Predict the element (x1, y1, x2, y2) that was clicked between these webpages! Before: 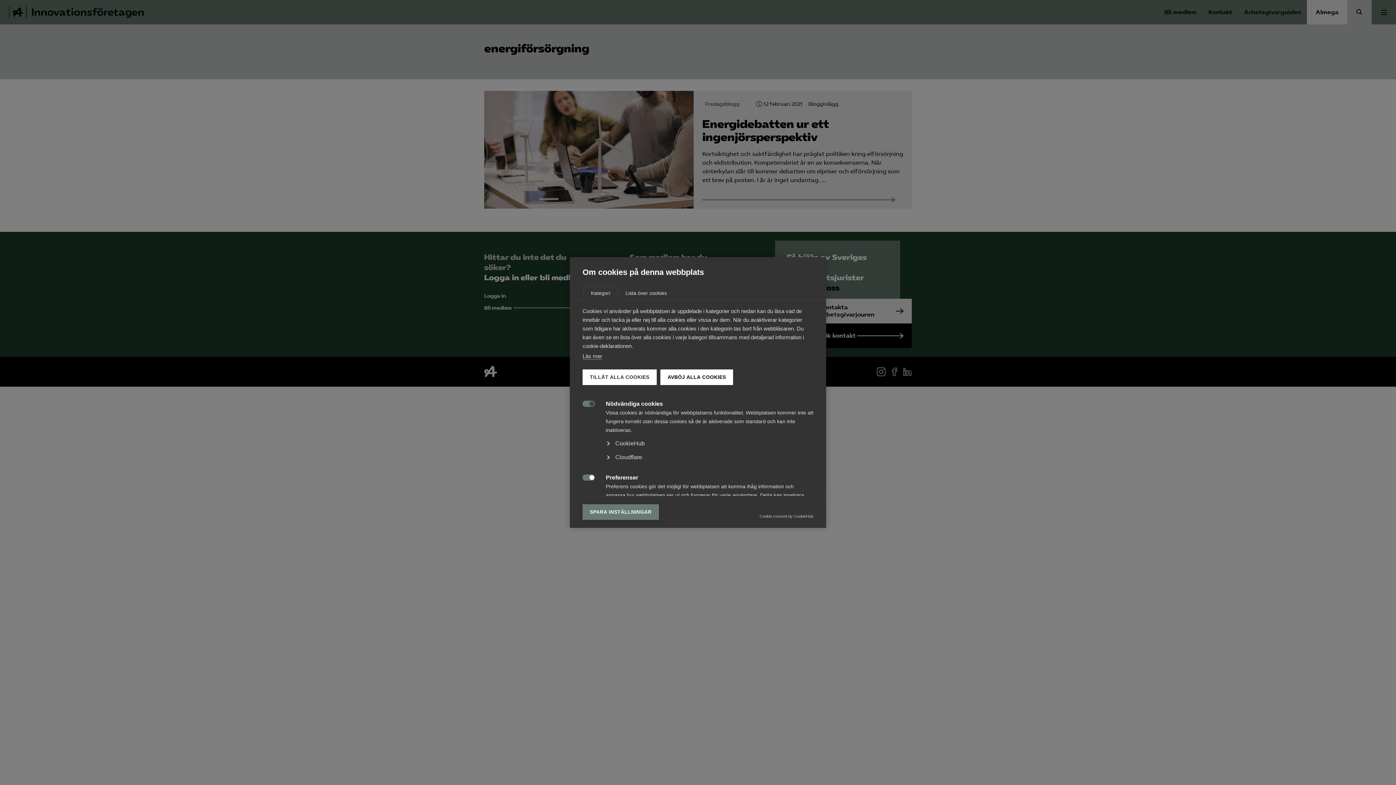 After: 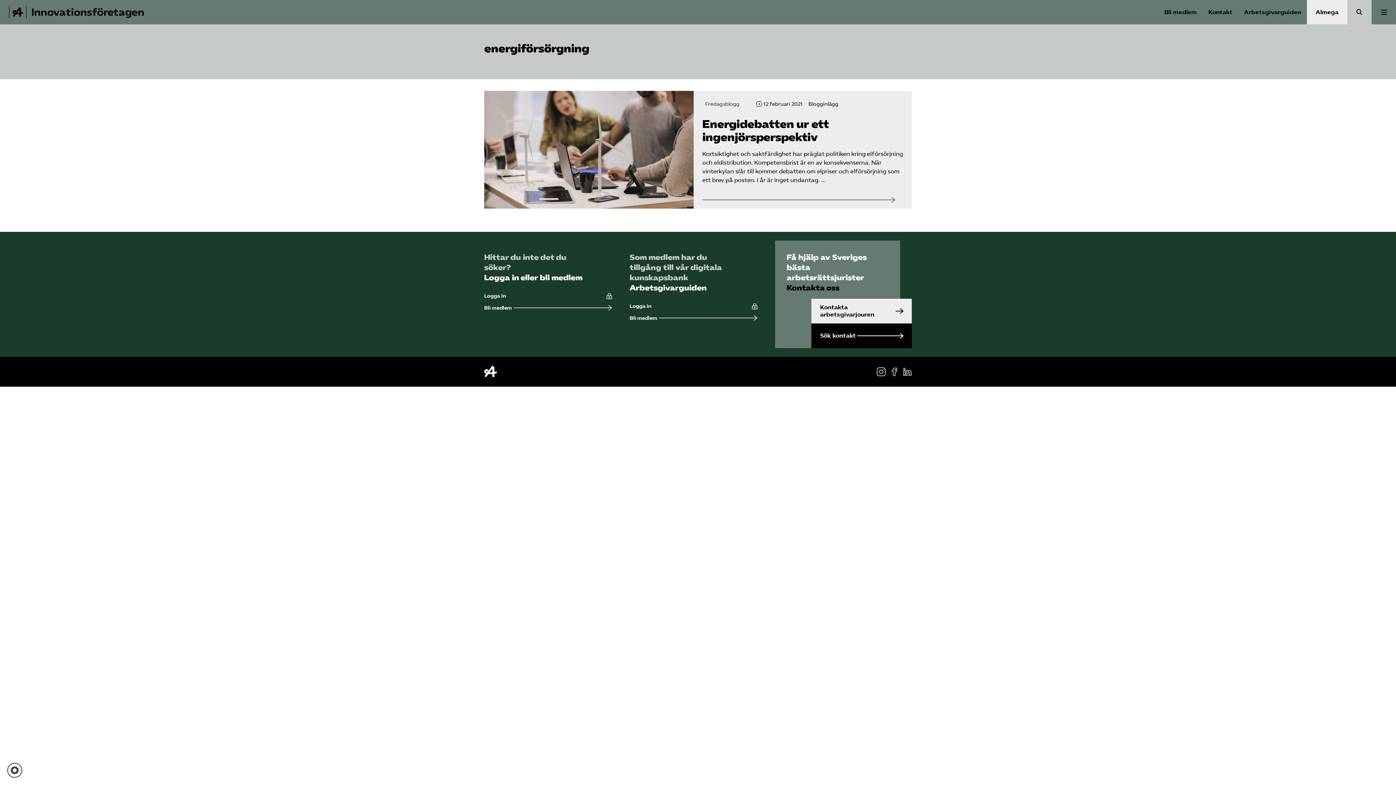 Action: label: AVBÖJ ALLA COOKIES bbox: (660, 369, 733, 385)